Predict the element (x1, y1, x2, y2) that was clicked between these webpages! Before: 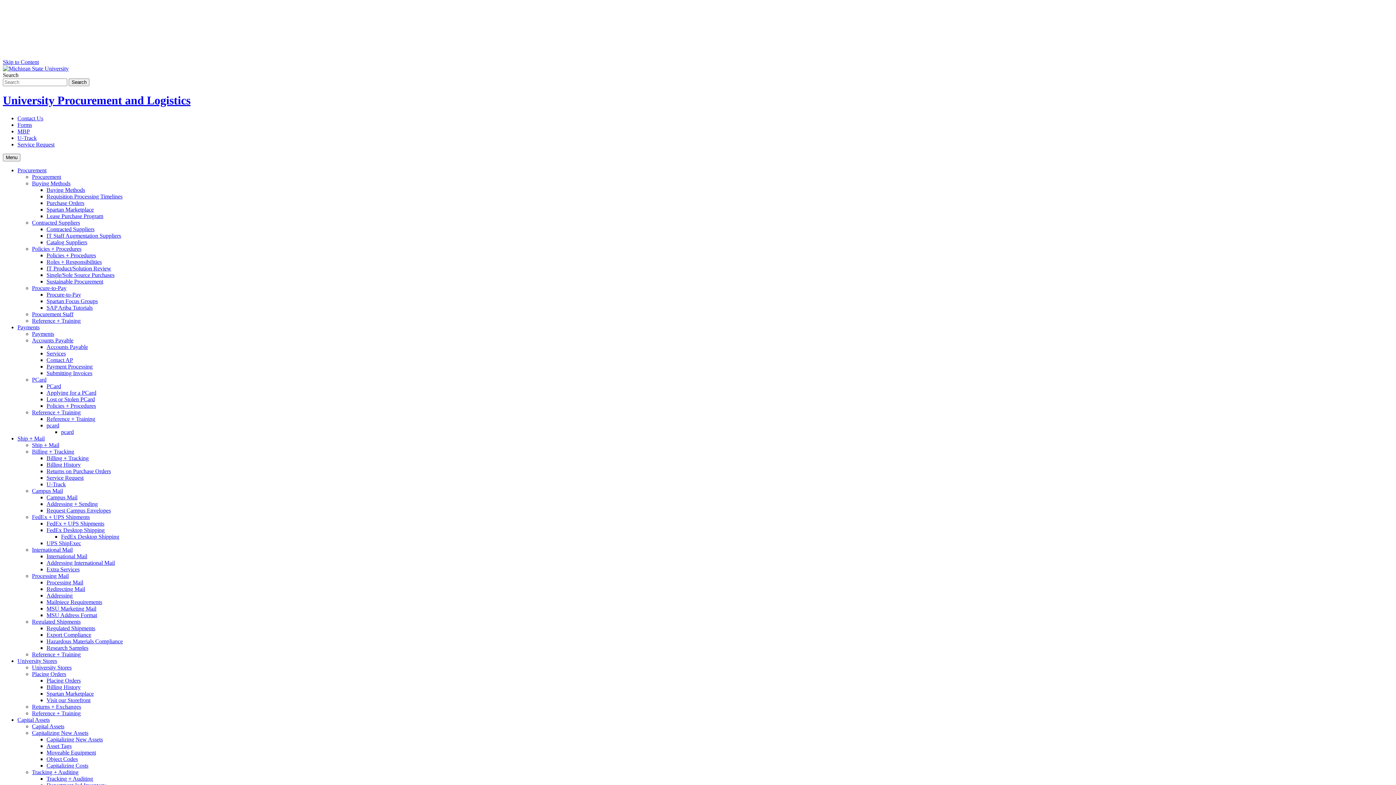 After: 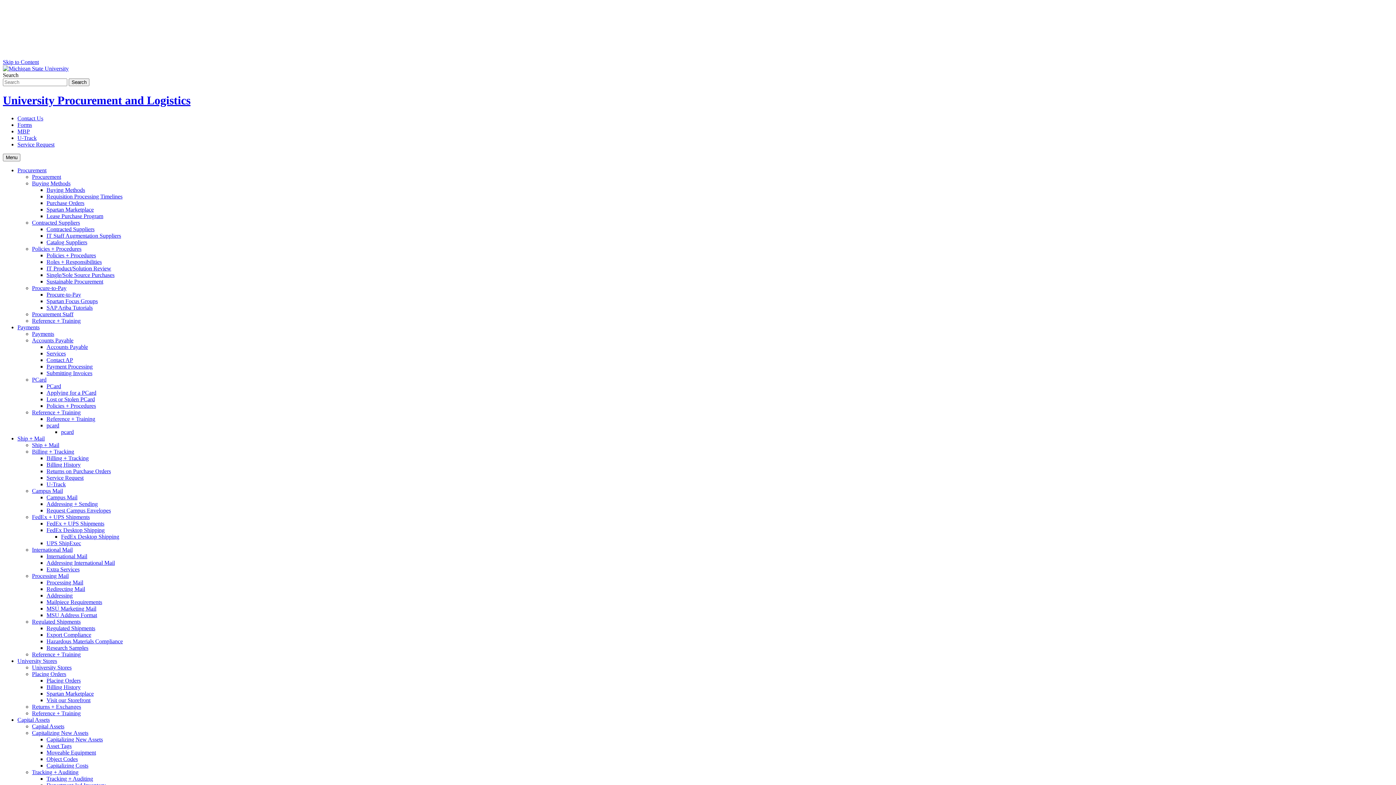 Action: label: Object Codes bbox: (46, 756, 77, 762)